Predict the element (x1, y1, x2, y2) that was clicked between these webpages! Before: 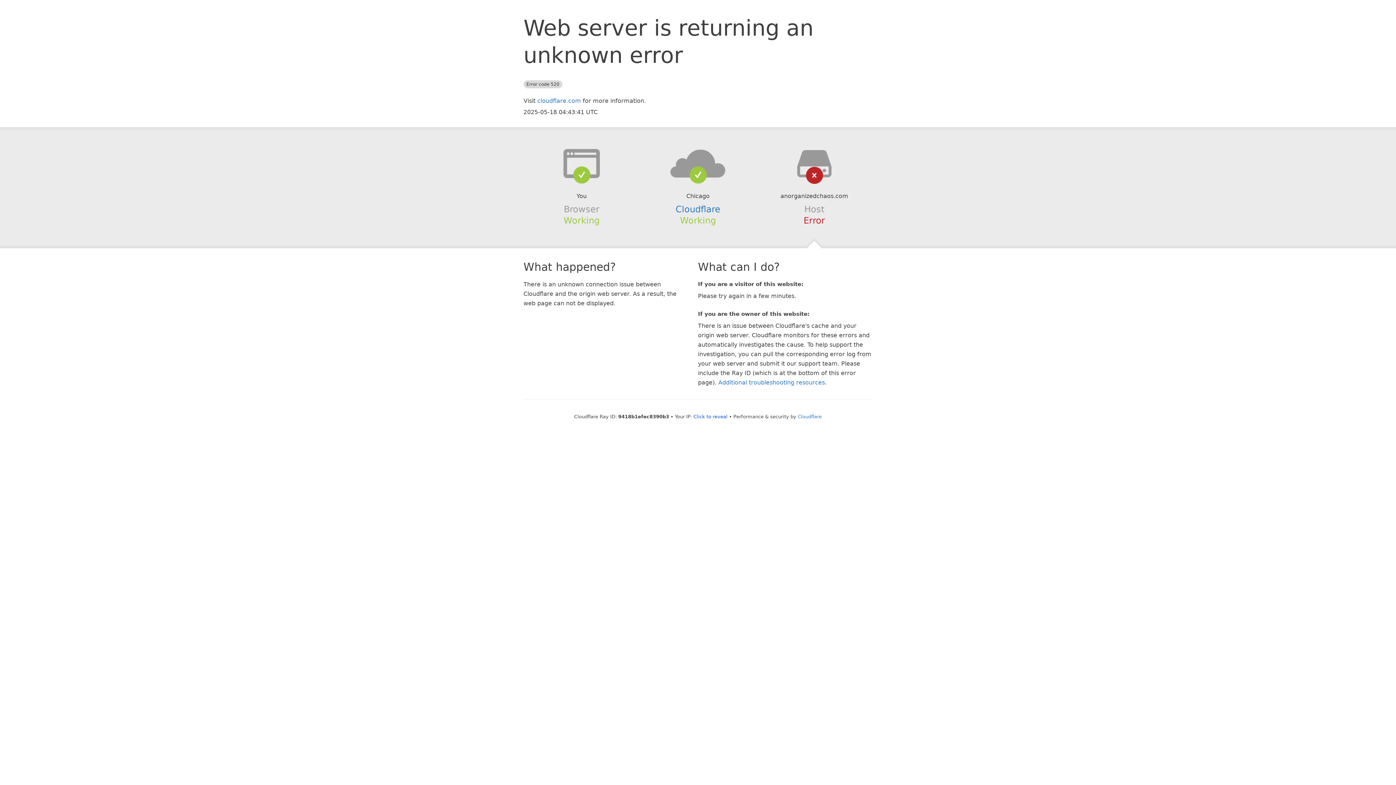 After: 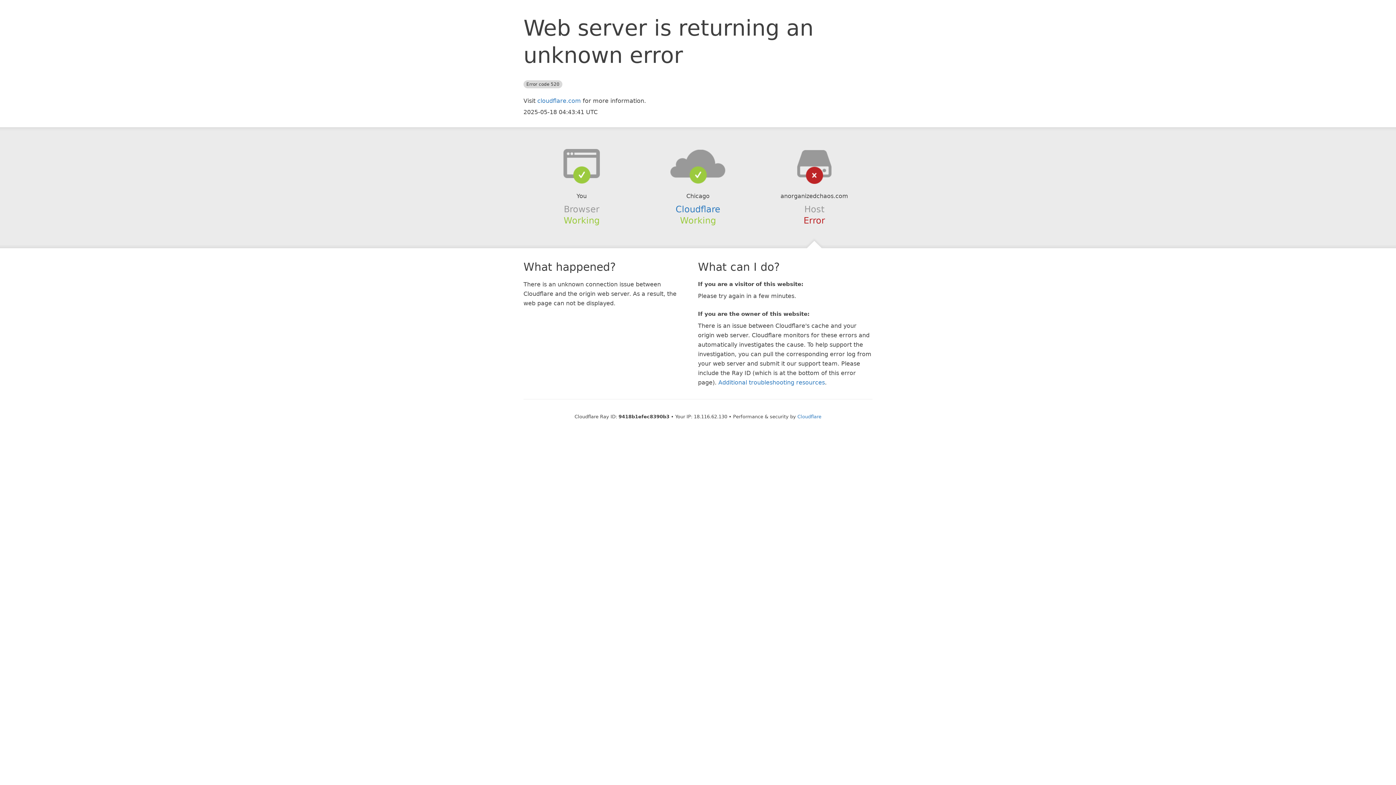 Action: bbox: (693, 414, 727, 419) label: Click to reveal